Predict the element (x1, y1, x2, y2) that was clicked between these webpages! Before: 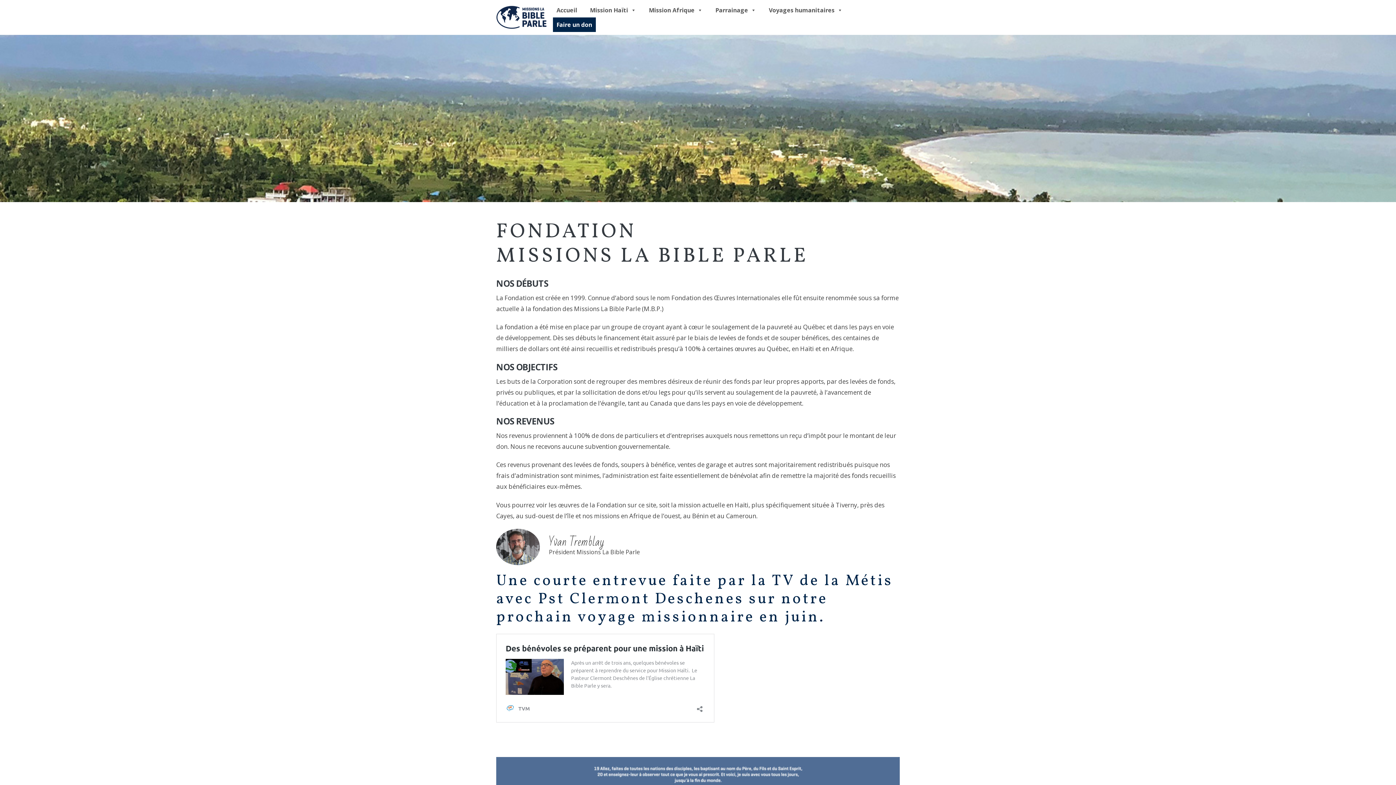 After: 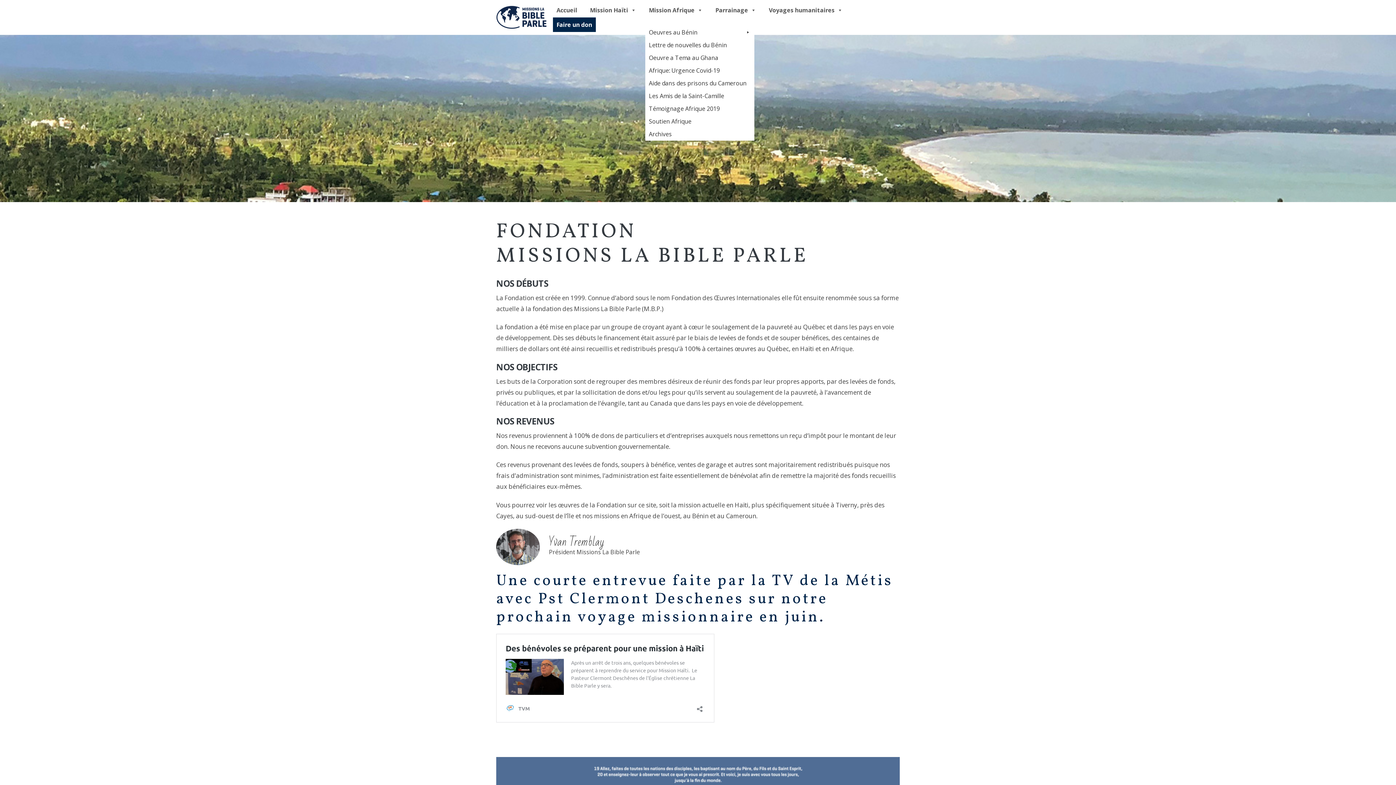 Action: bbox: (645, 2, 706, 17) label: Mission Afrique